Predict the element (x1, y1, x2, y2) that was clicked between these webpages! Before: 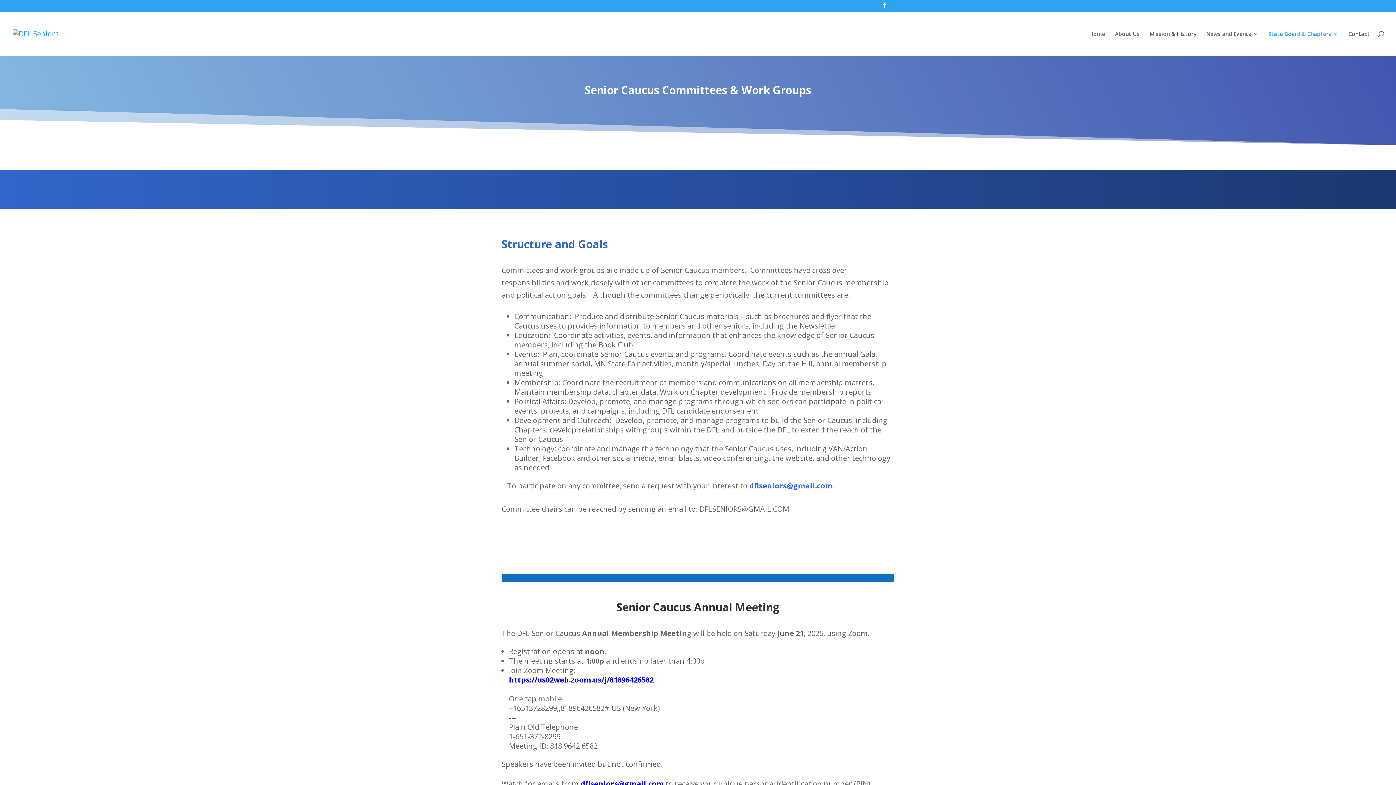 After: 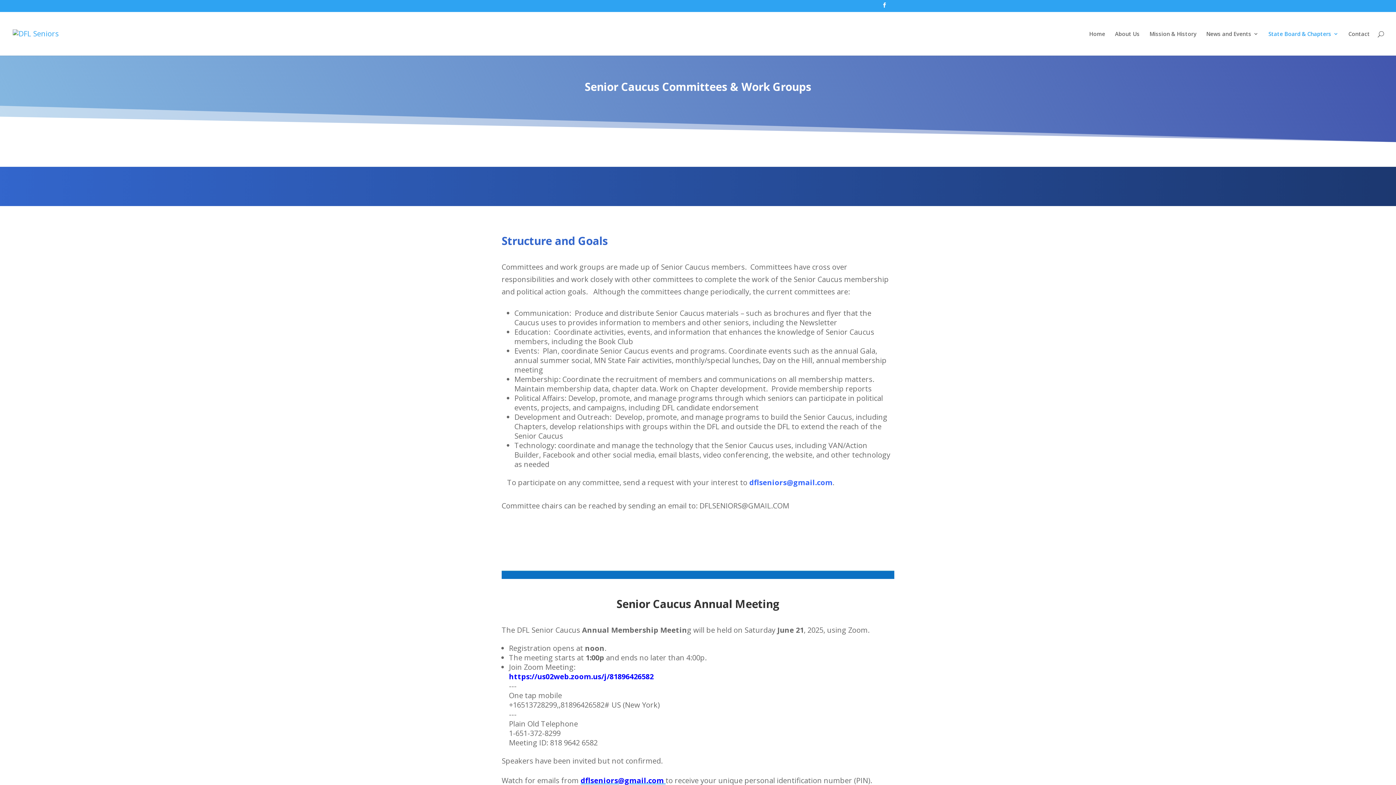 Action: bbox: (580, 779, 665, 789) label: dflseniors@gmail.com 